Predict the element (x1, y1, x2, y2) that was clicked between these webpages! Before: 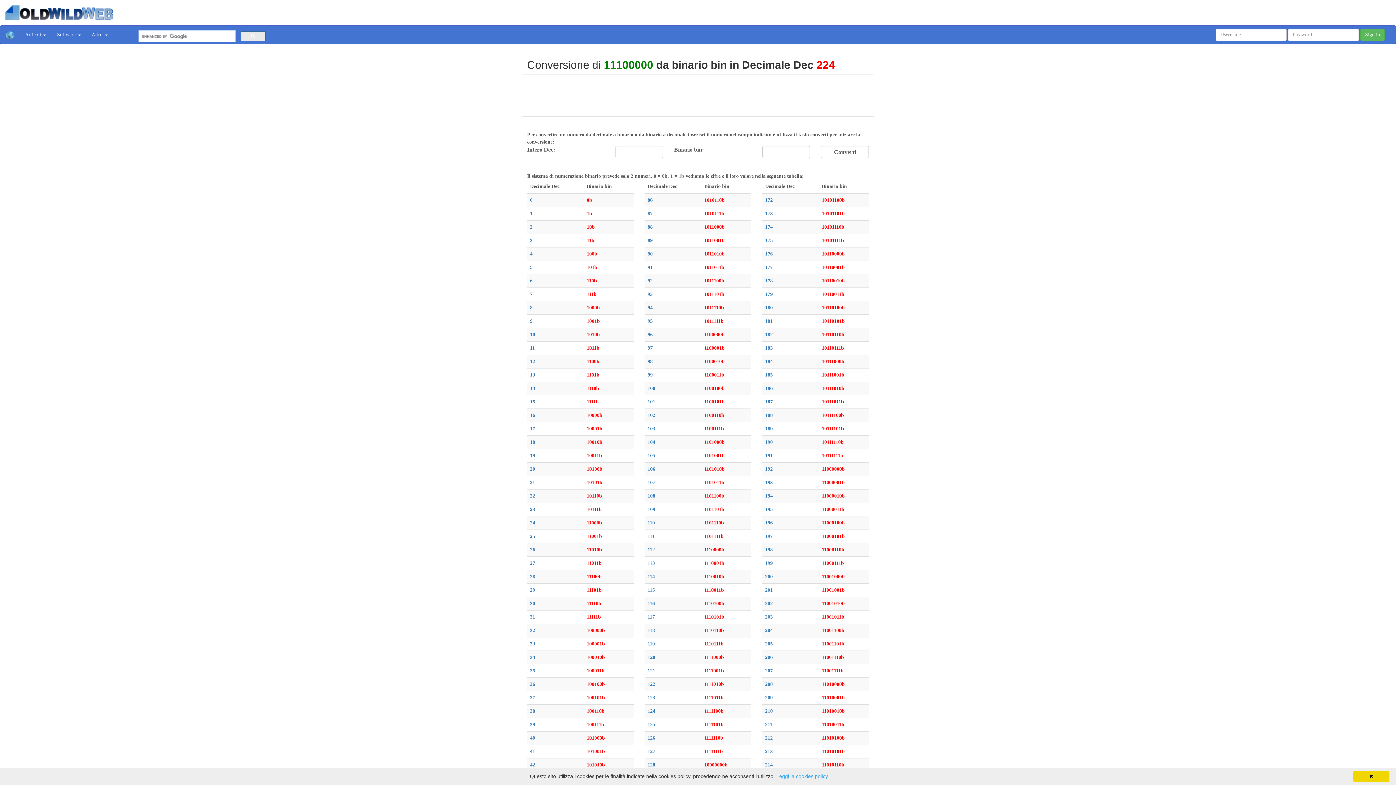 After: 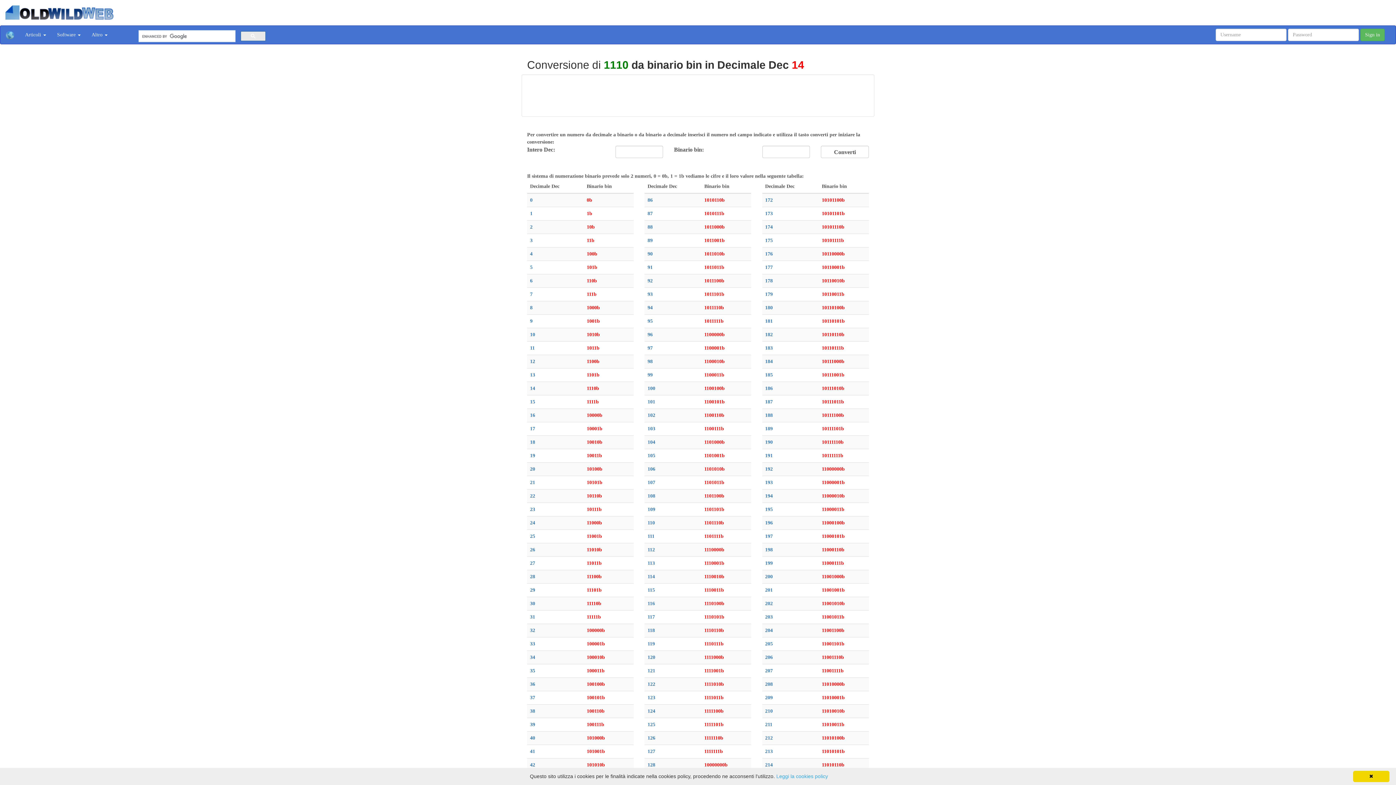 Action: label: 1110b bbox: (586, 385, 599, 391)